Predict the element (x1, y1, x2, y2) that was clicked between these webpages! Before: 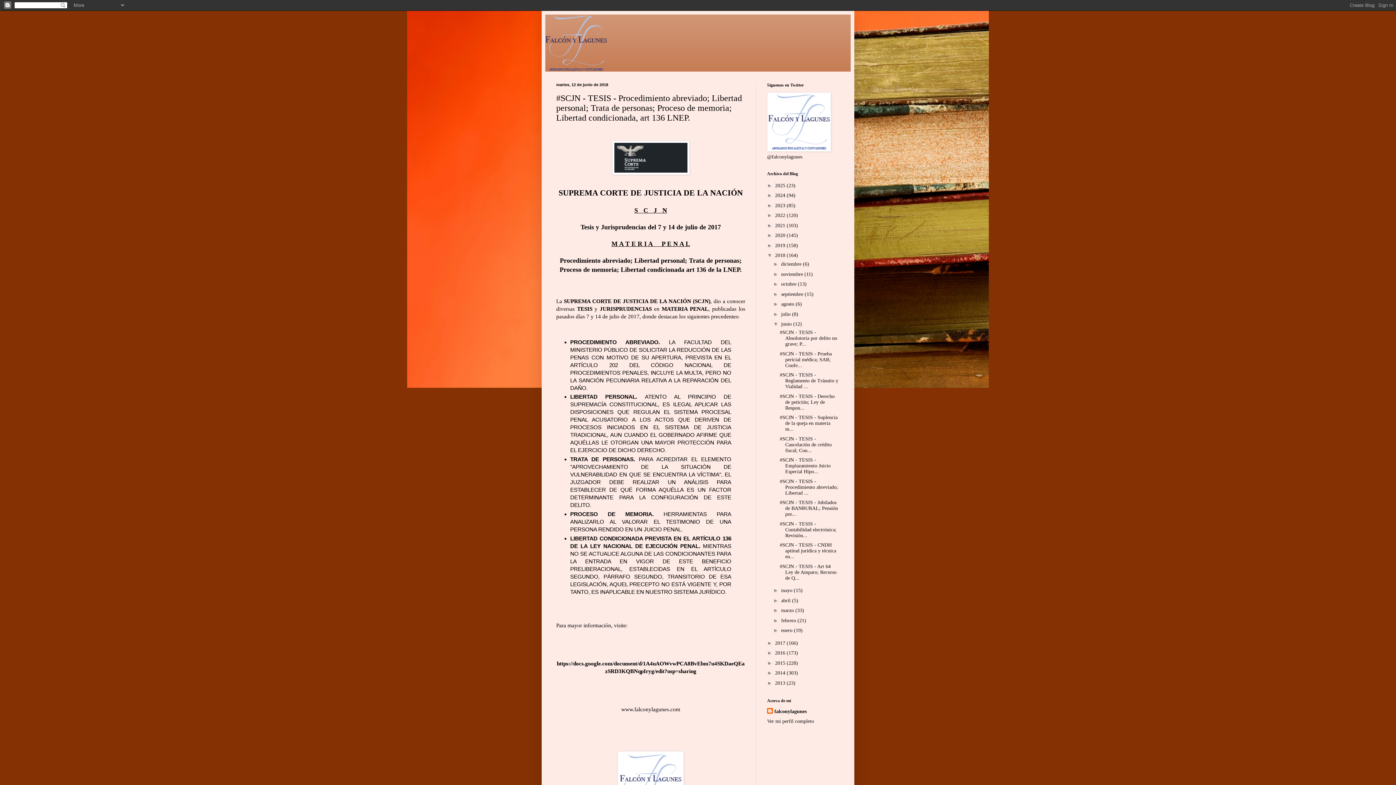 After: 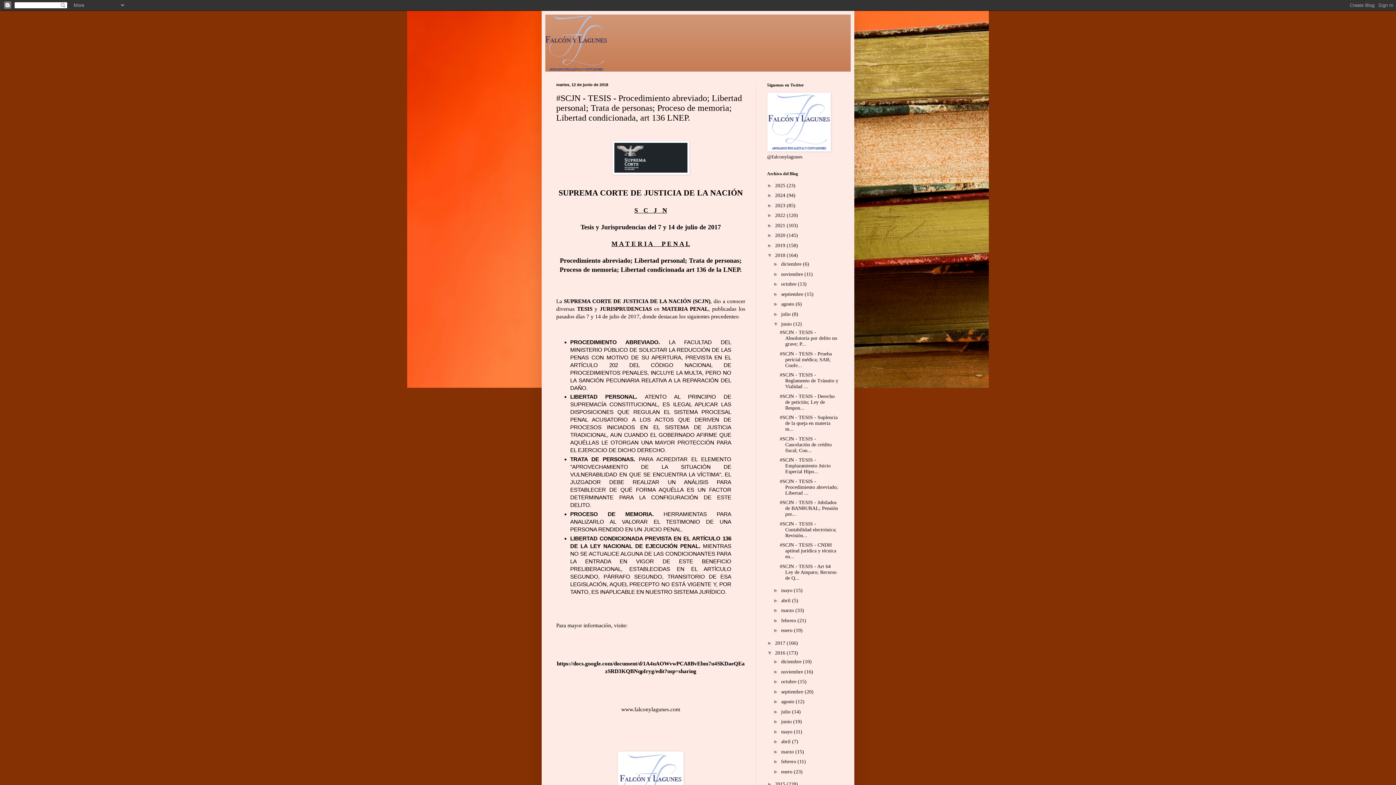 Action: bbox: (767, 650, 775, 656) label: ►  